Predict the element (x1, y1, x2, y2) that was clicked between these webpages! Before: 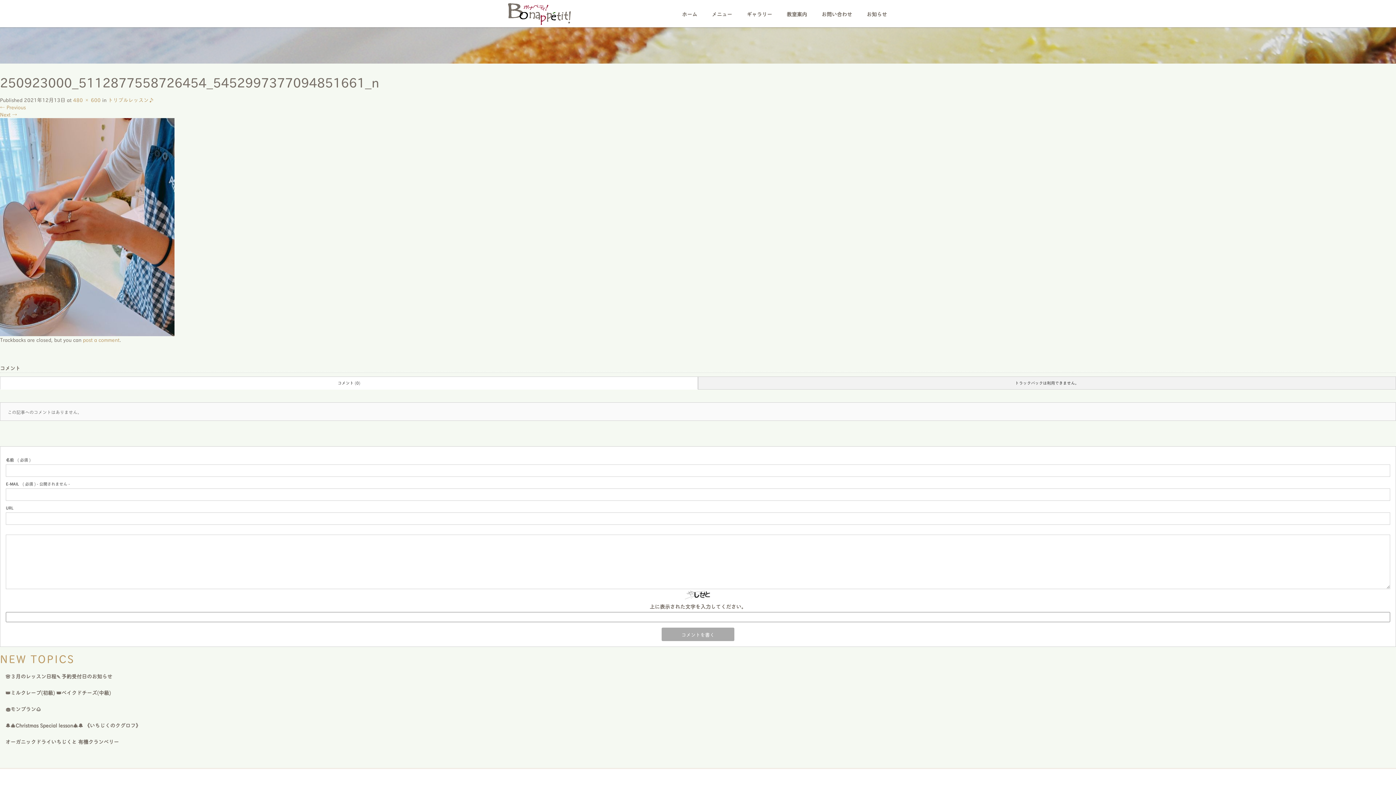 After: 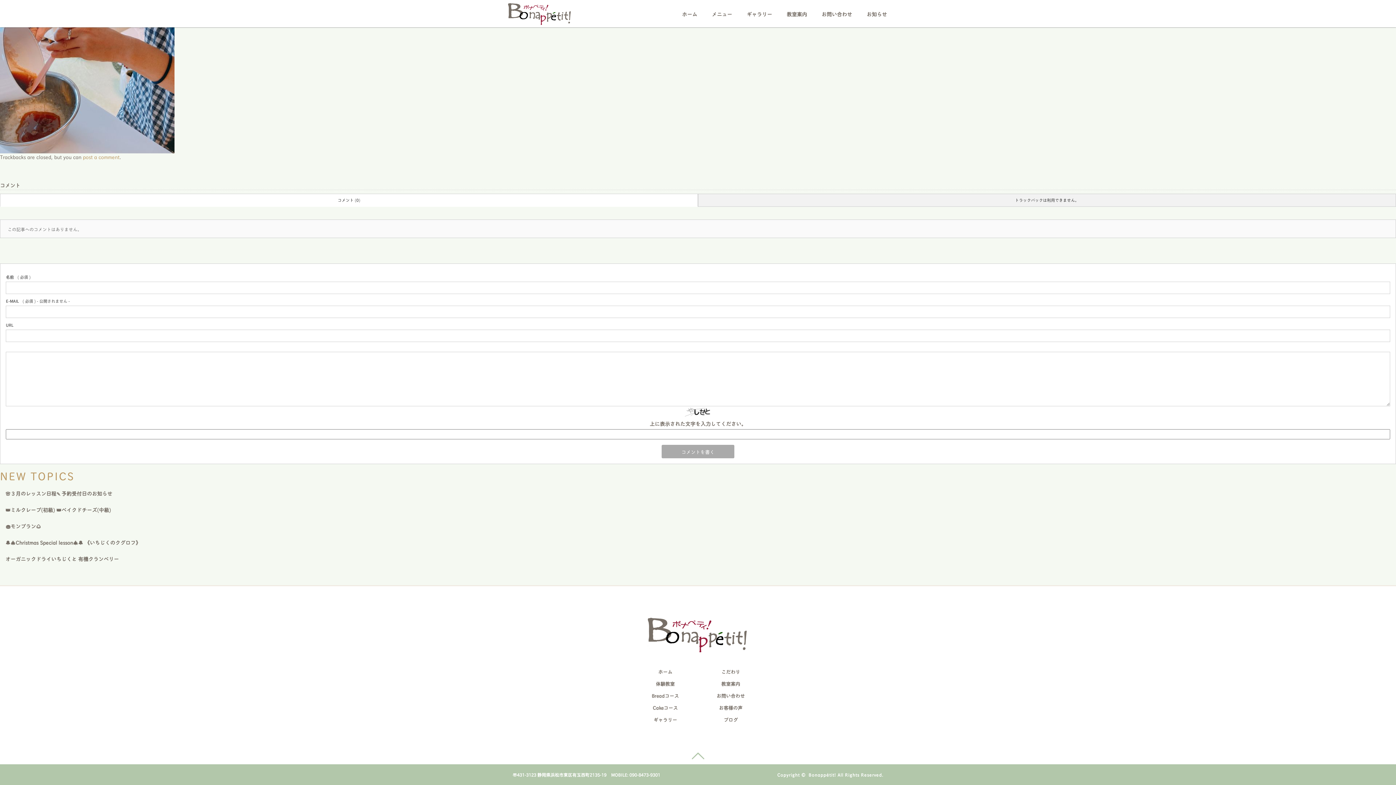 Action: bbox: (82, 336, 119, 343) label: post a comment